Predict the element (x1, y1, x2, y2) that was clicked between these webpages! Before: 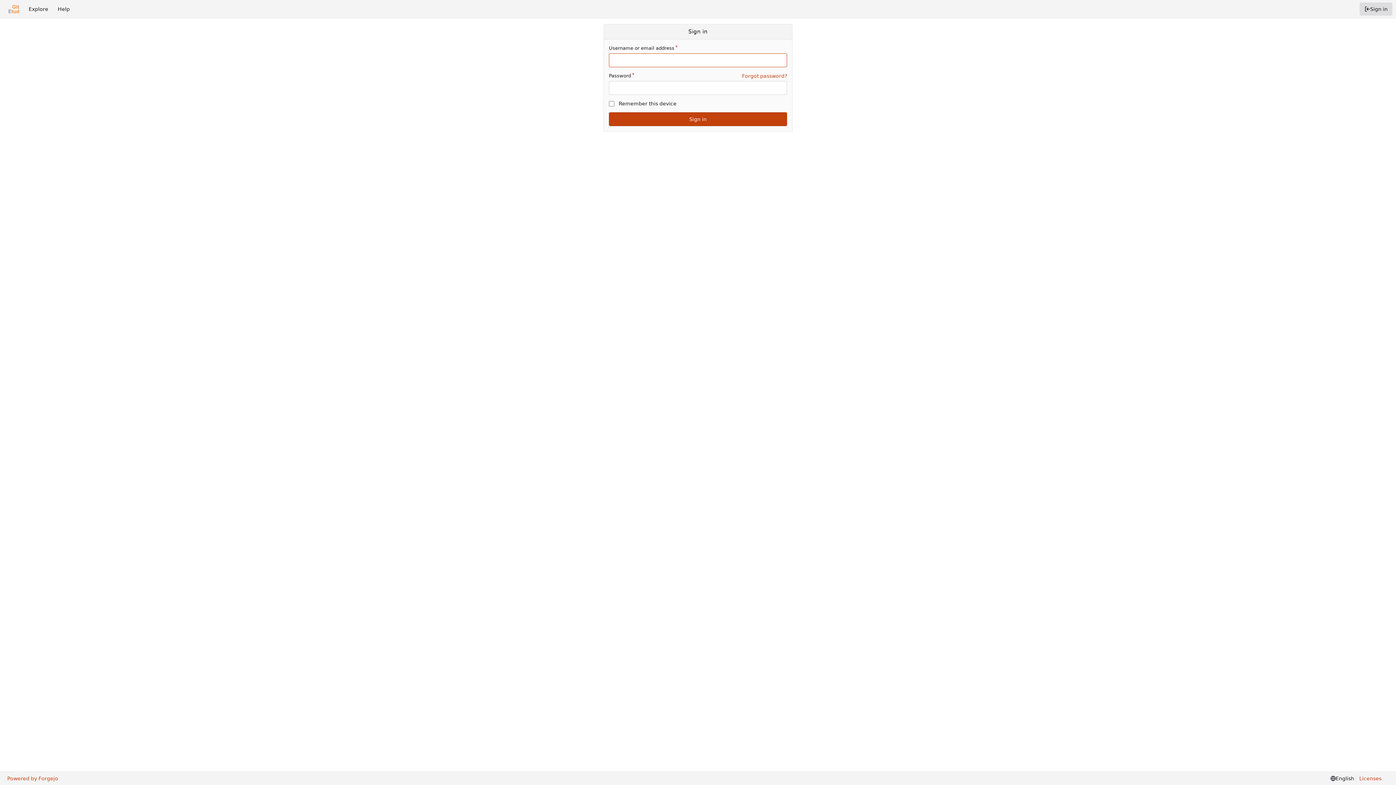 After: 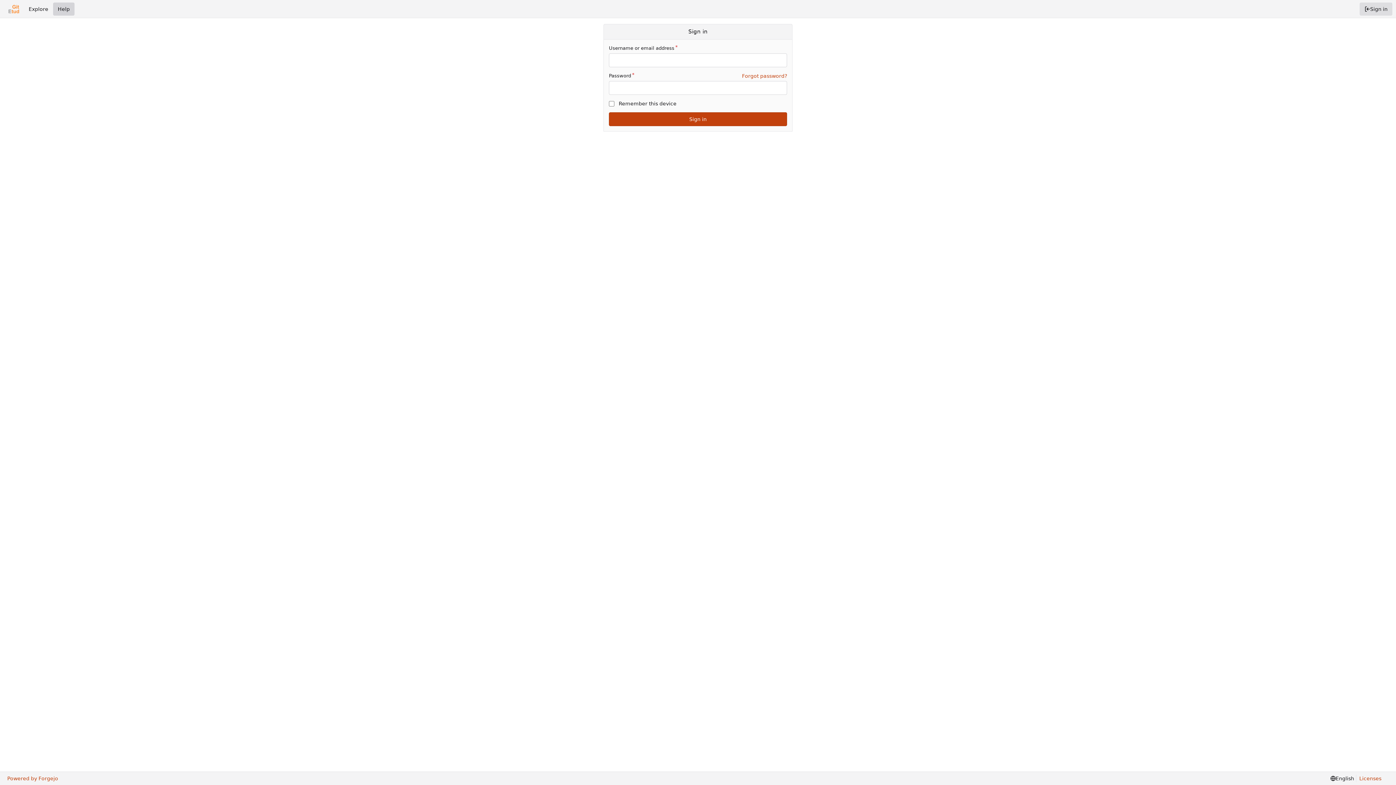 Action: label: Help bbox: (53, 2, 74, 15)